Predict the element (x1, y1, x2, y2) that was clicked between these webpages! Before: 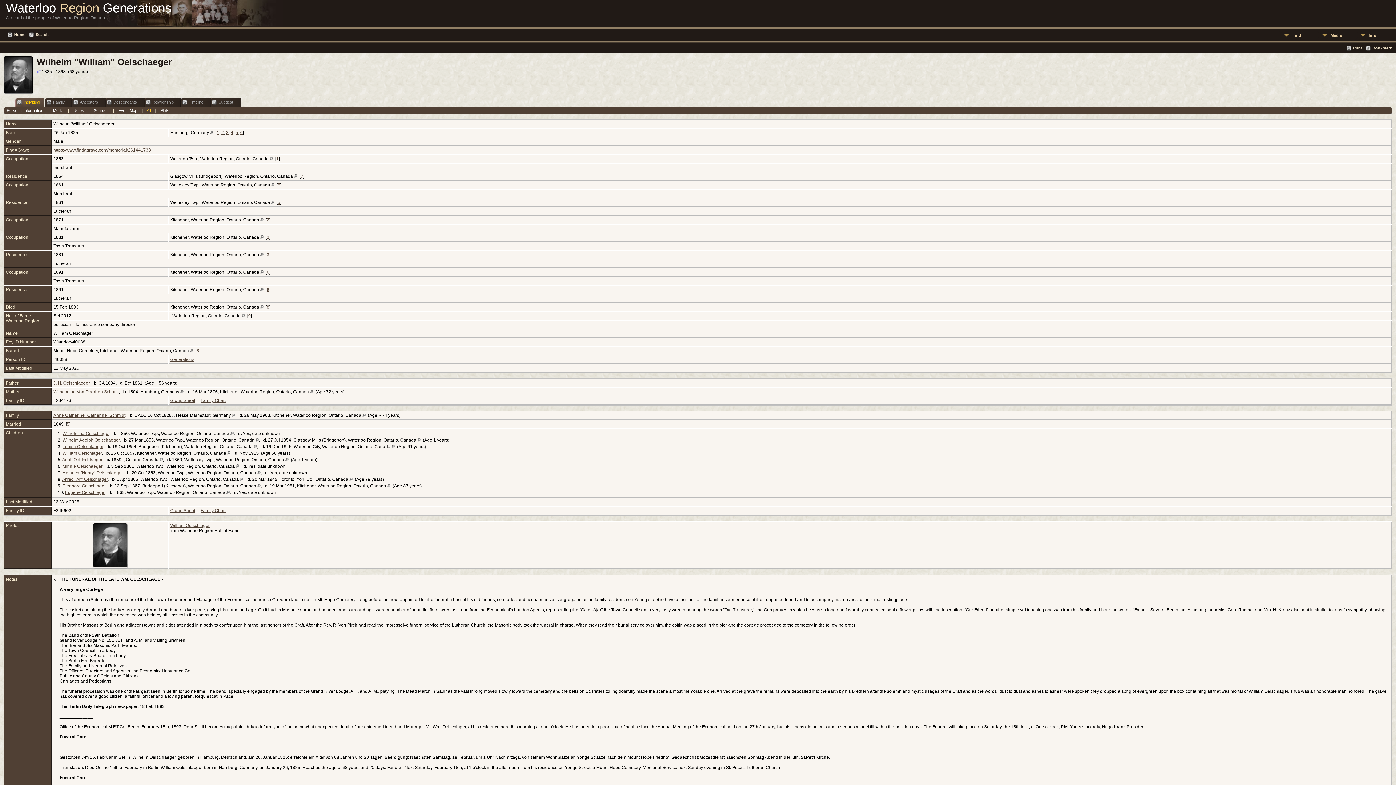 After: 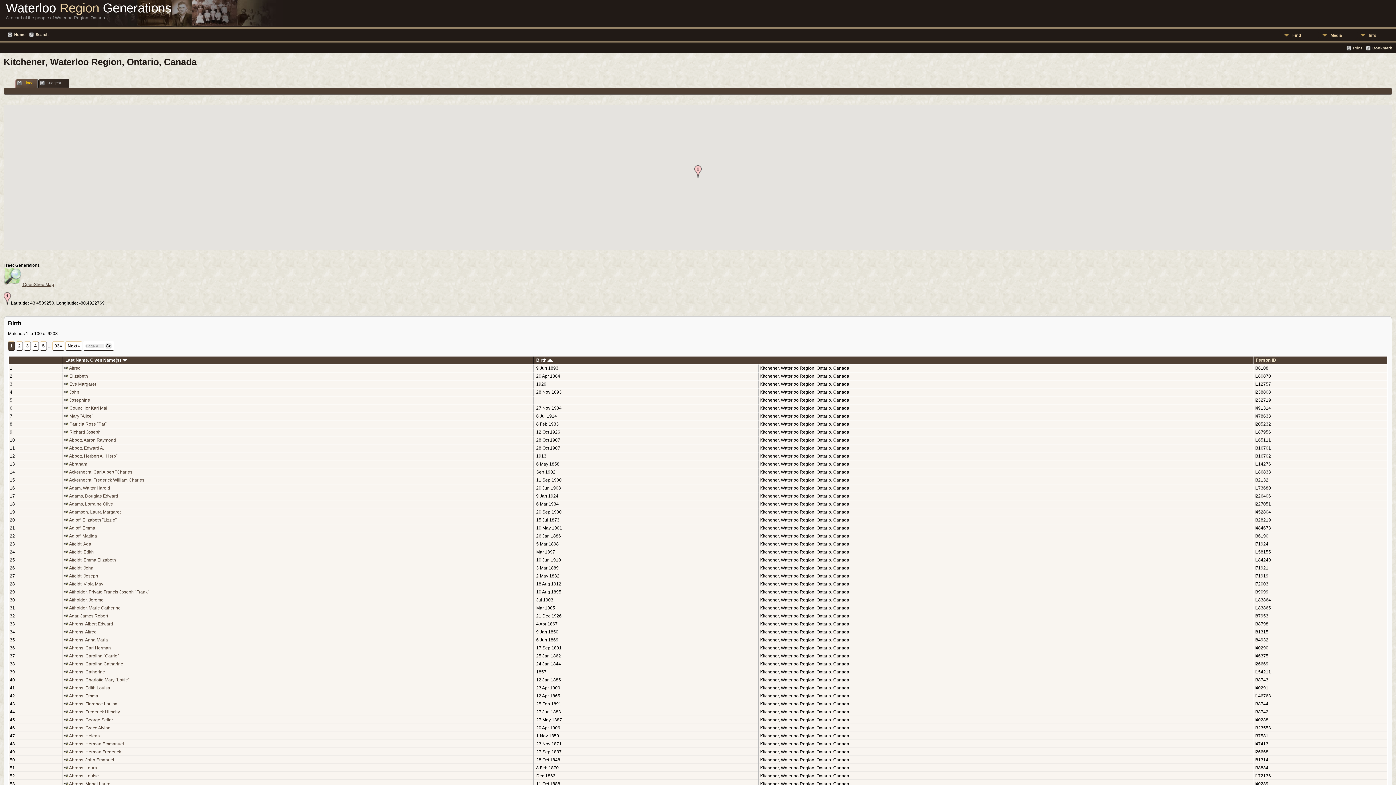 Action: bbox: (260, 304, 263, 309)